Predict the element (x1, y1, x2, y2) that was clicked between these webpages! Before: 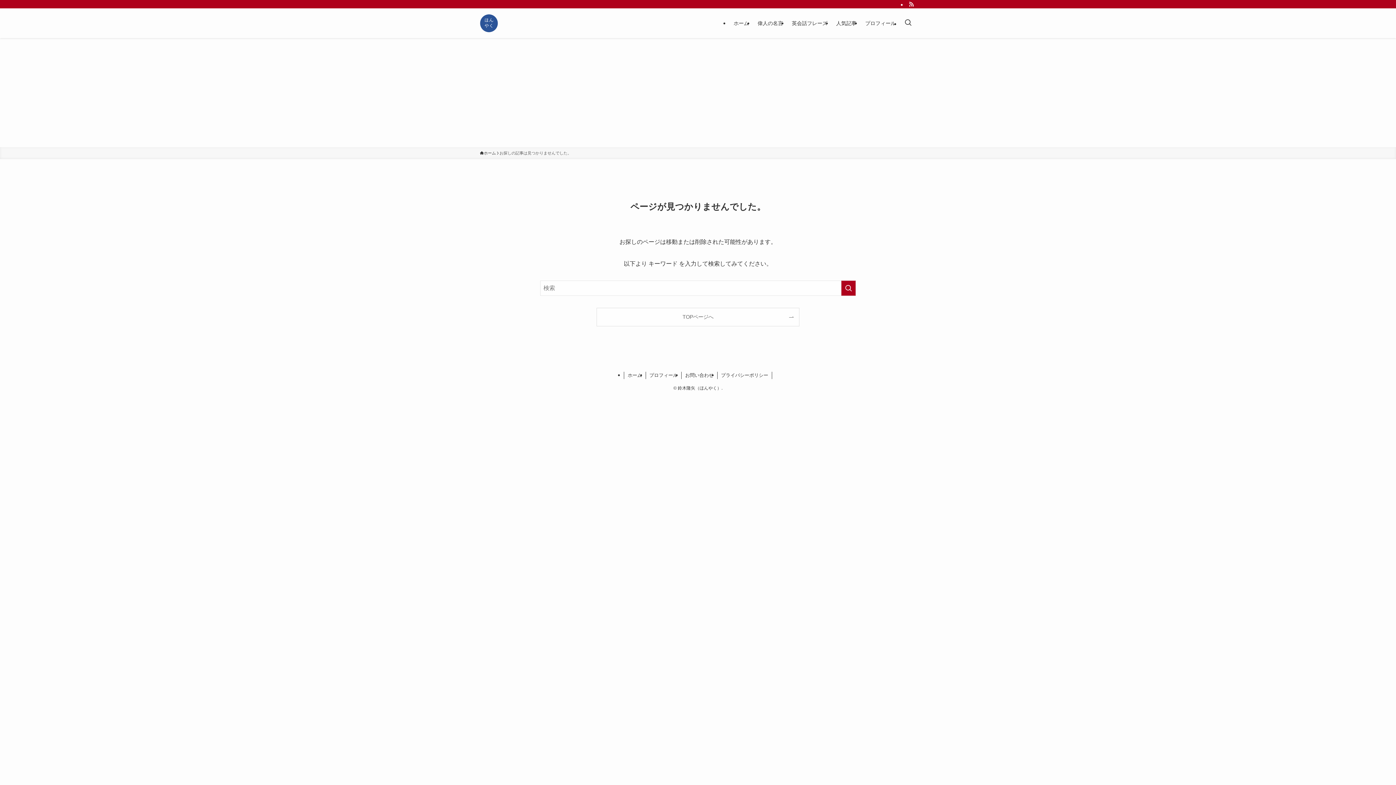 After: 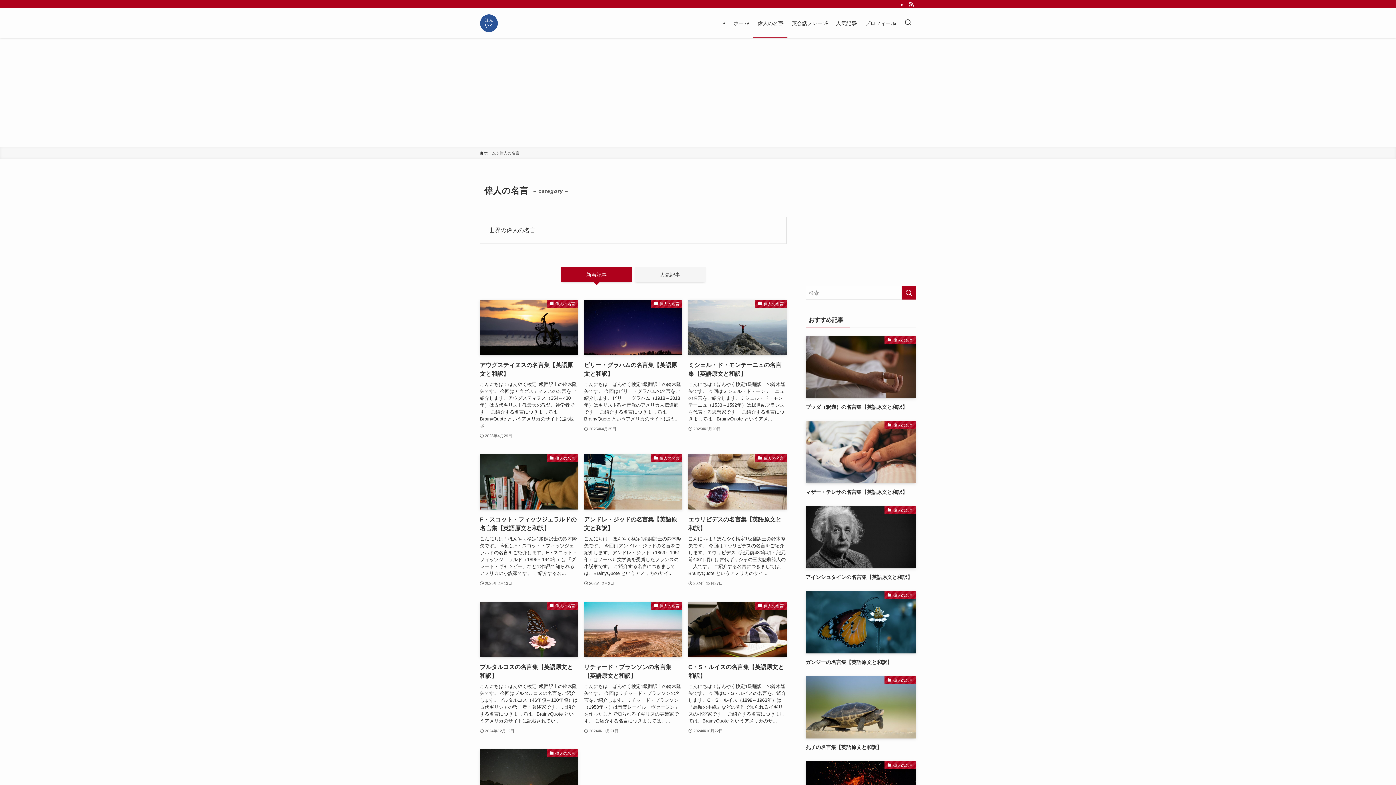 Action: label: 偉人の名言 bbox: (753, 8, 787, 38)